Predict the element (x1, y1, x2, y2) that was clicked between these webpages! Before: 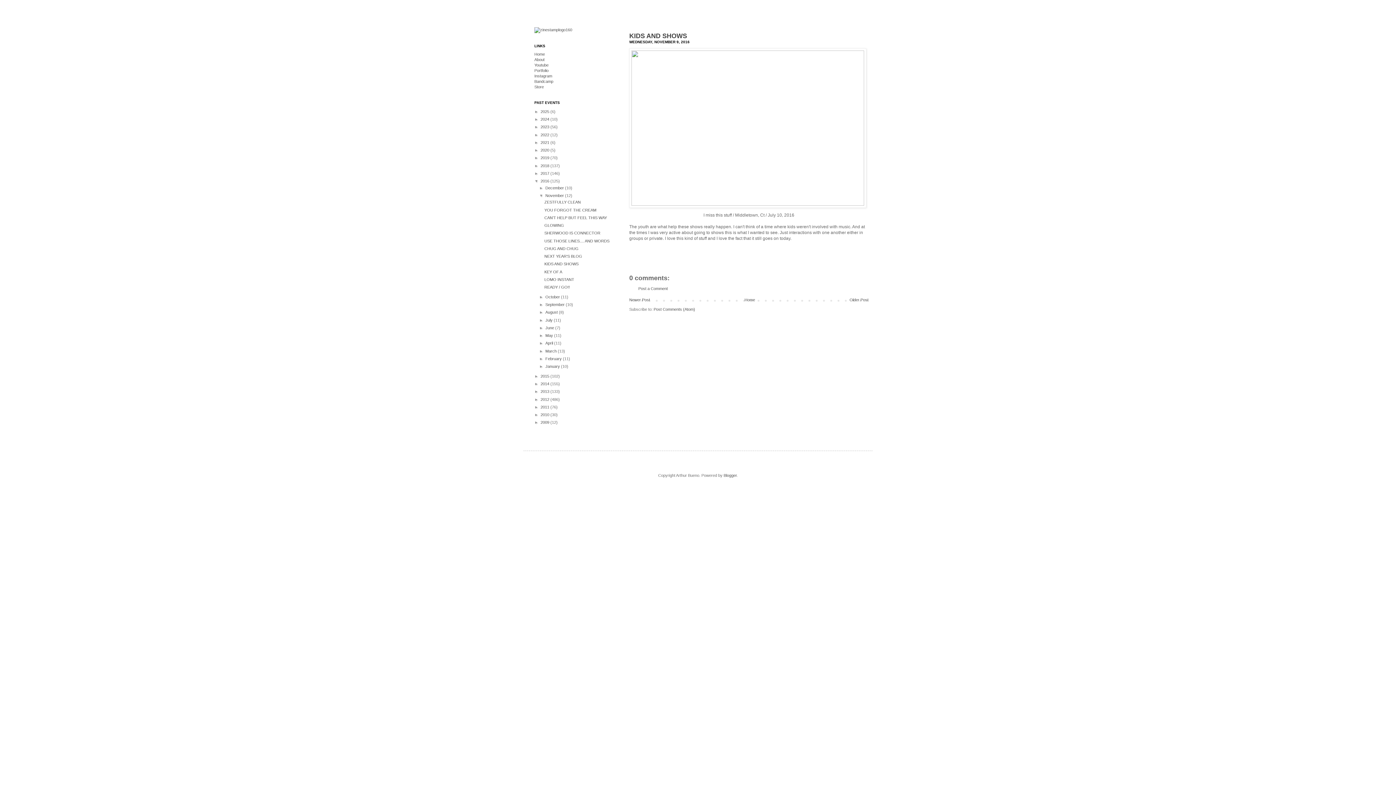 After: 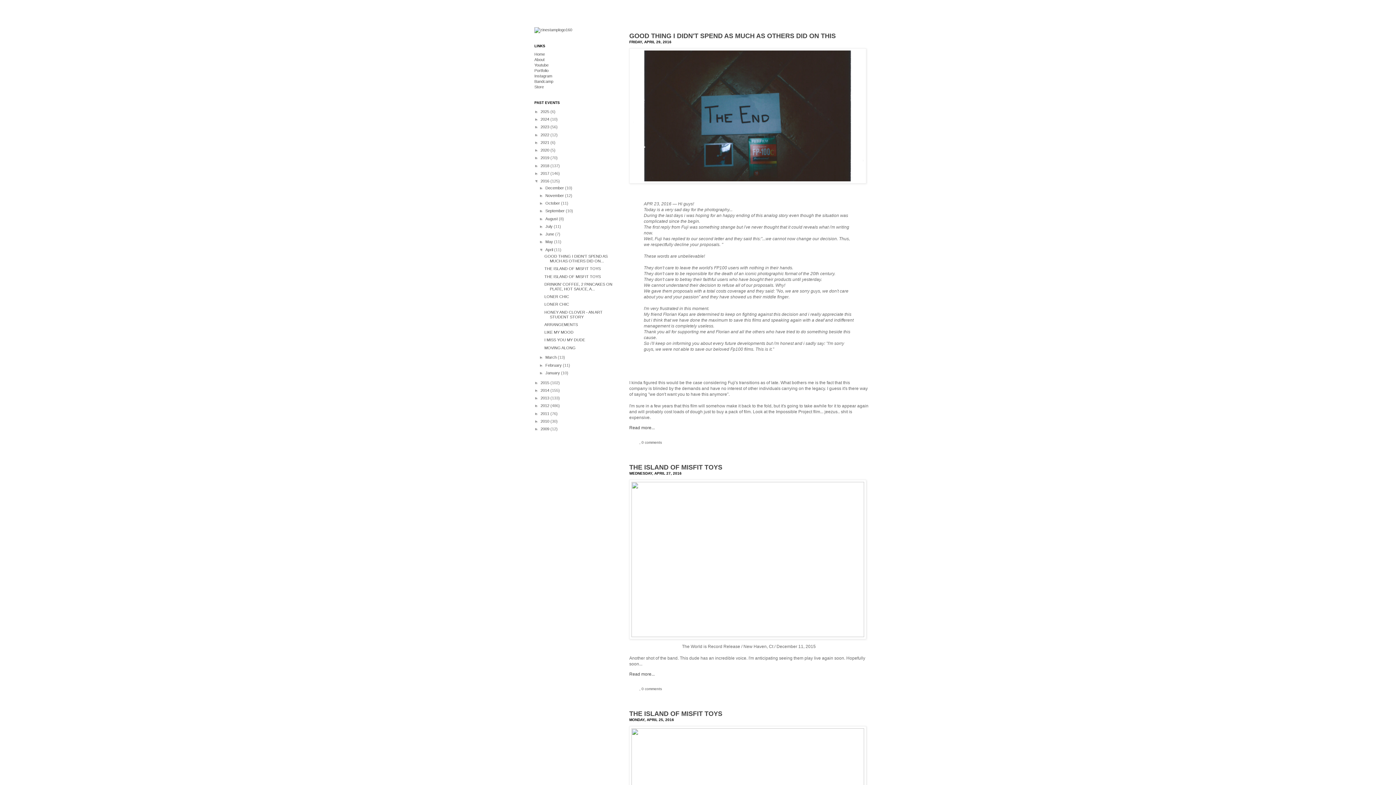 Action: label: April  bbox: (545, 341, 554, 345)